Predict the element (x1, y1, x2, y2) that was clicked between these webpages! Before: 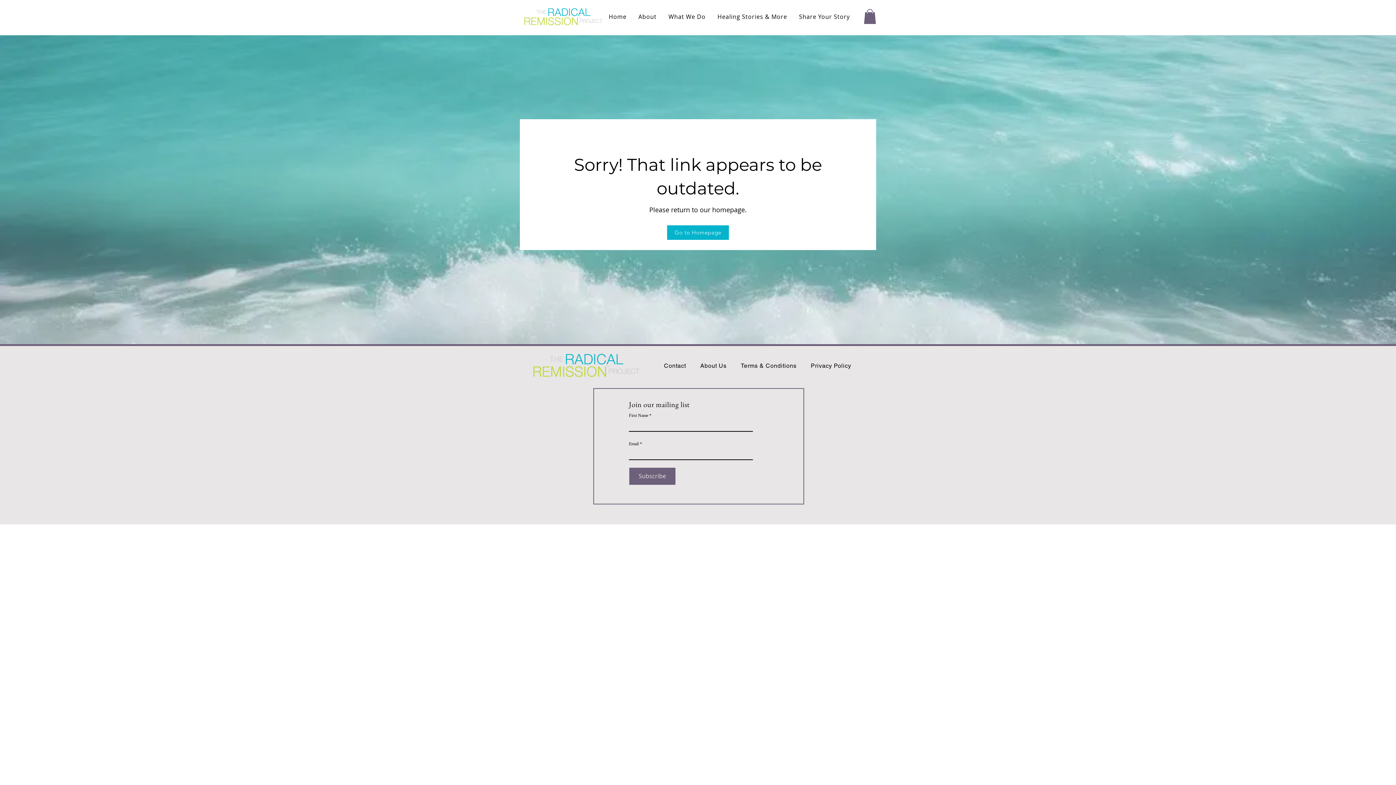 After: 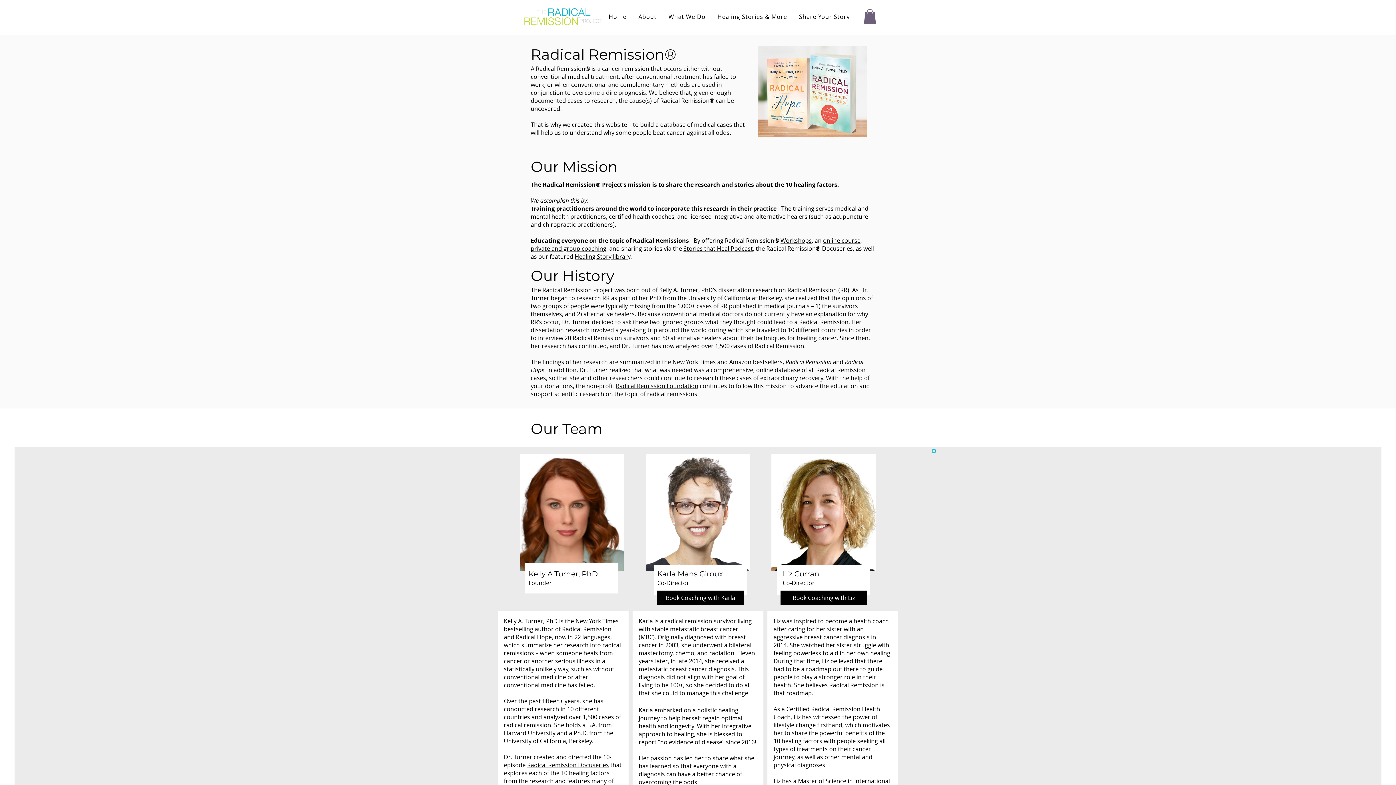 Action: bbox: (694, 358, 732, 372) label: About Us